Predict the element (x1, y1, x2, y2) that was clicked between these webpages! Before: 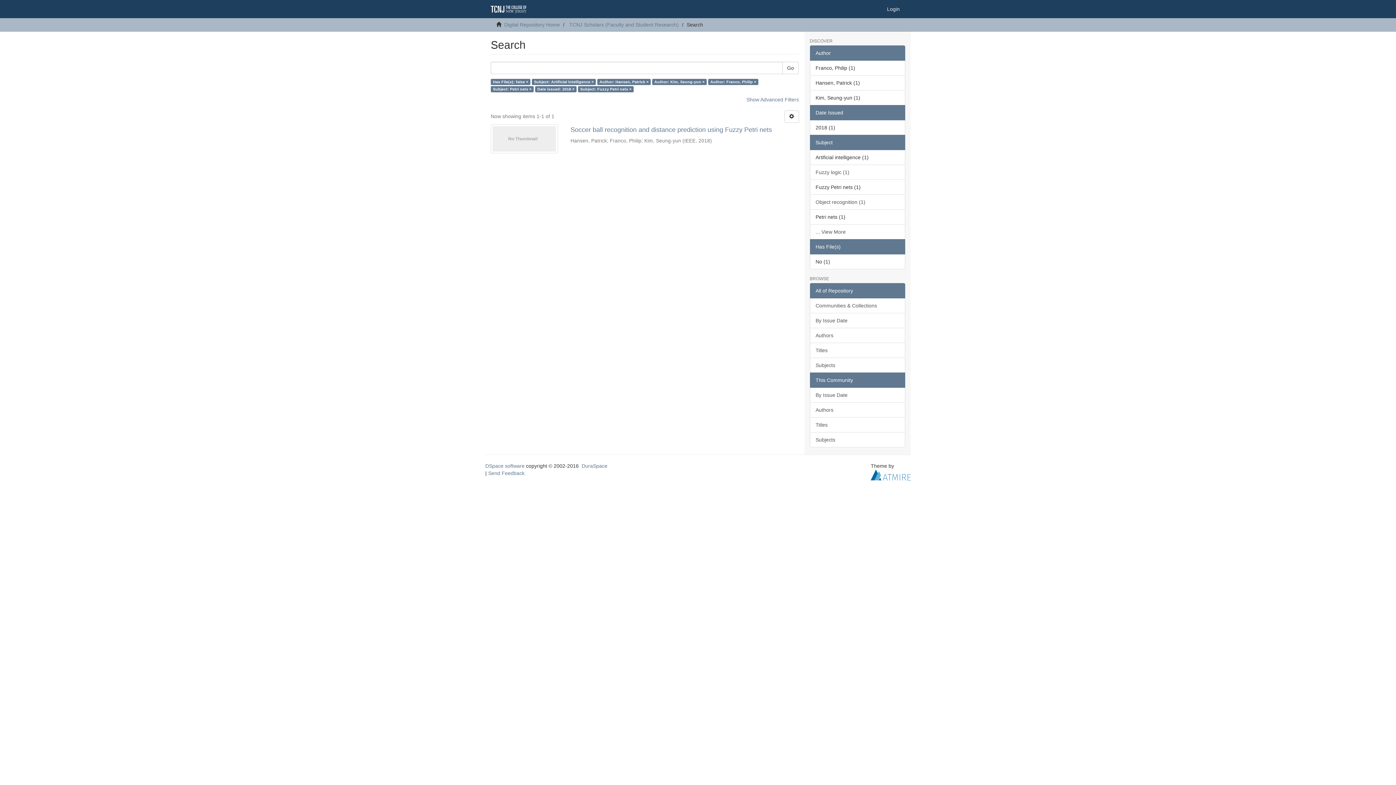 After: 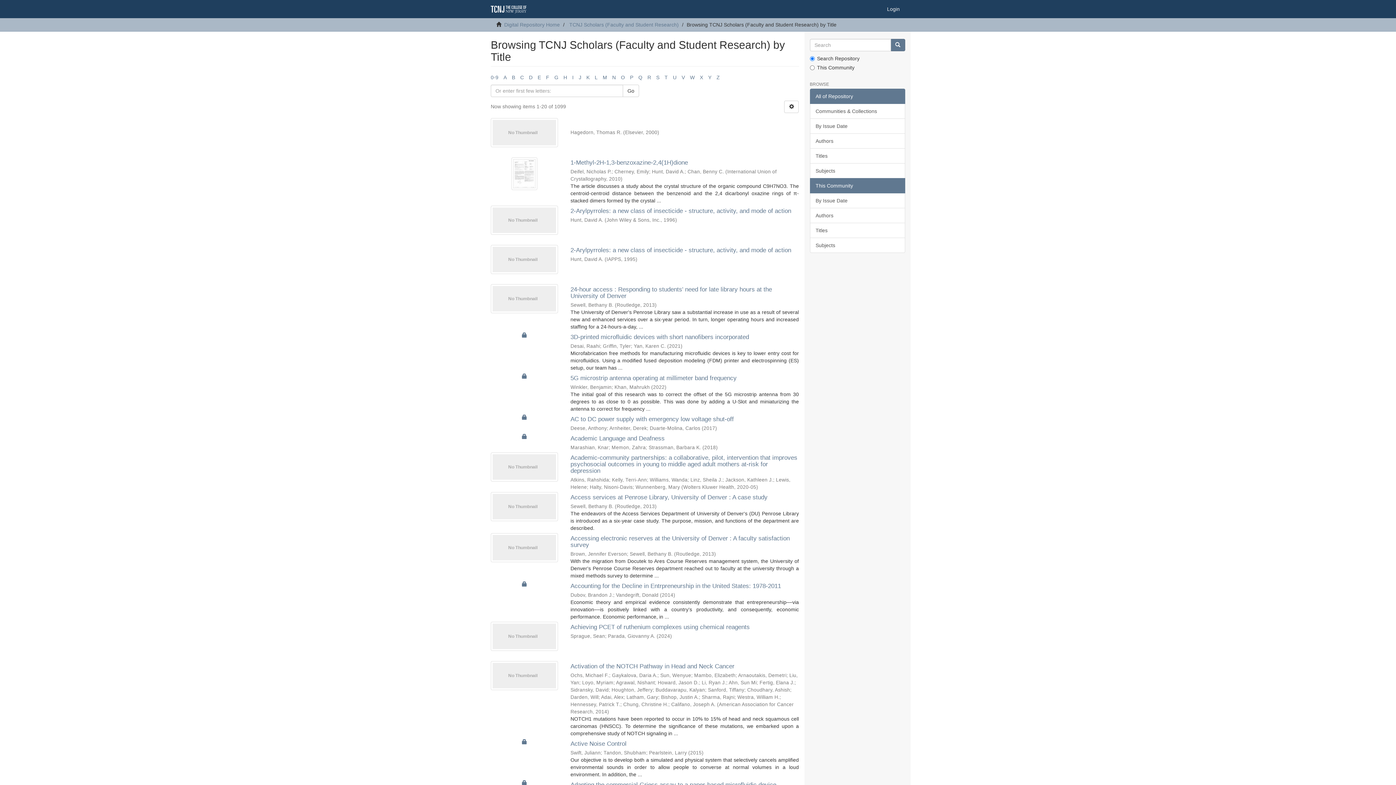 Action: label: Titles bbox: (810, 417, 905, 432)